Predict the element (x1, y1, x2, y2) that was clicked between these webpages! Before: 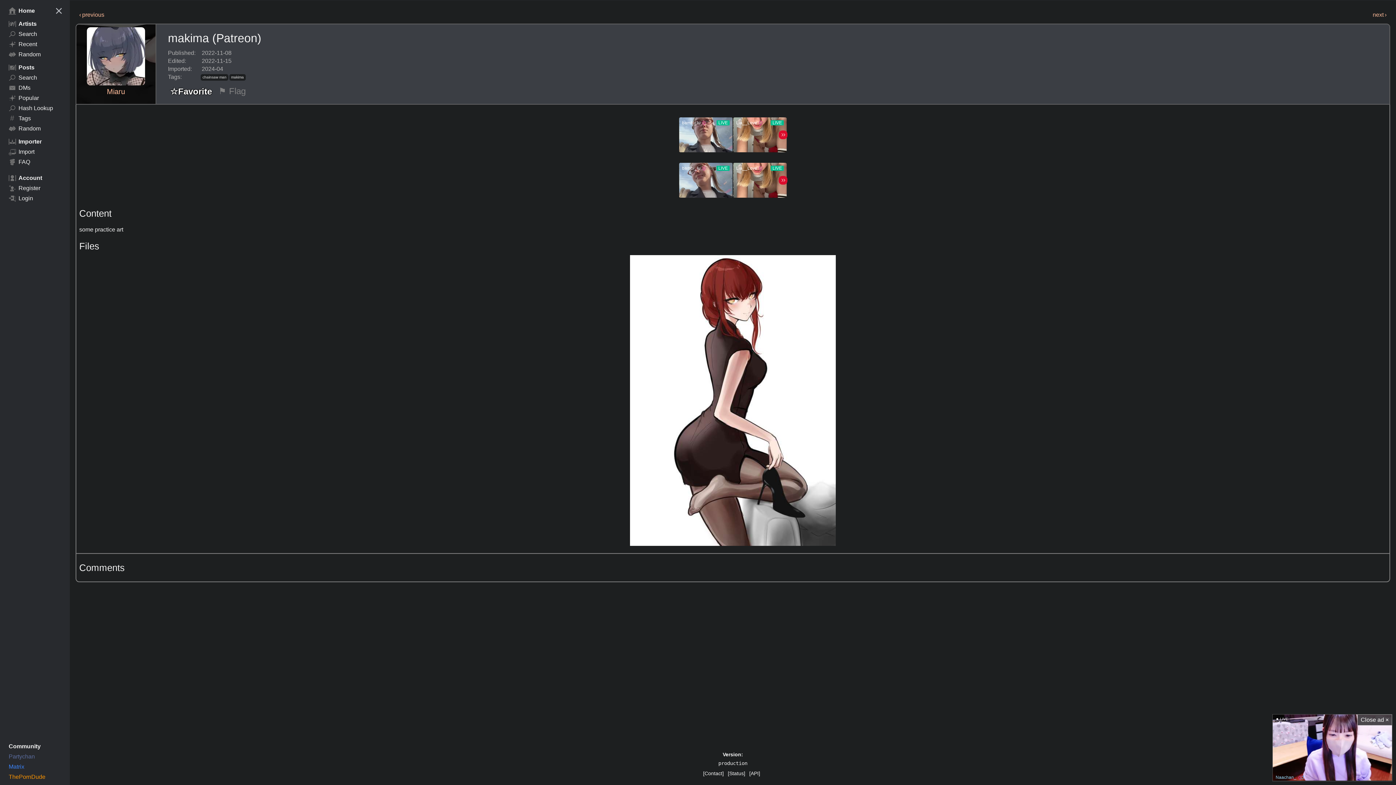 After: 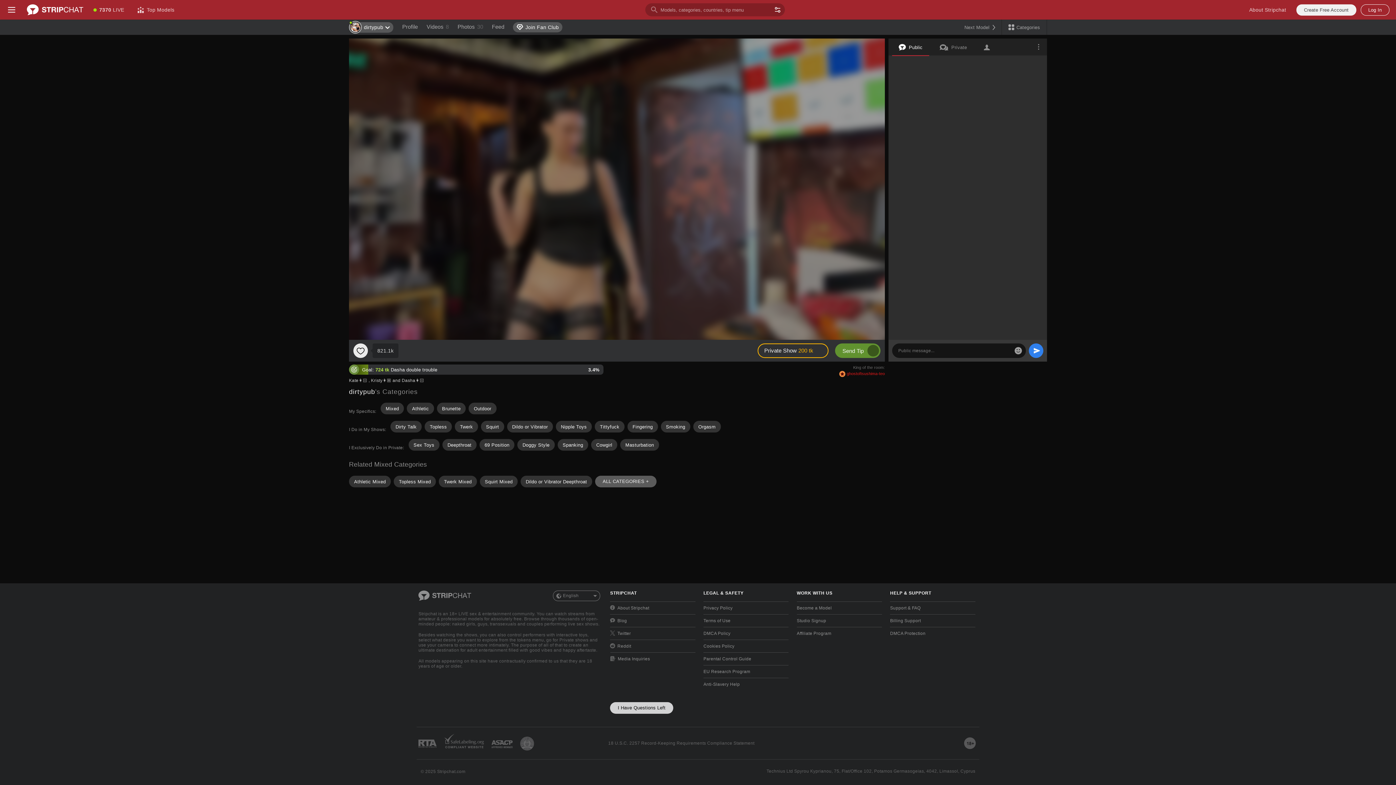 Action: bbox: (727, 770, 746, 777) label: [Status]